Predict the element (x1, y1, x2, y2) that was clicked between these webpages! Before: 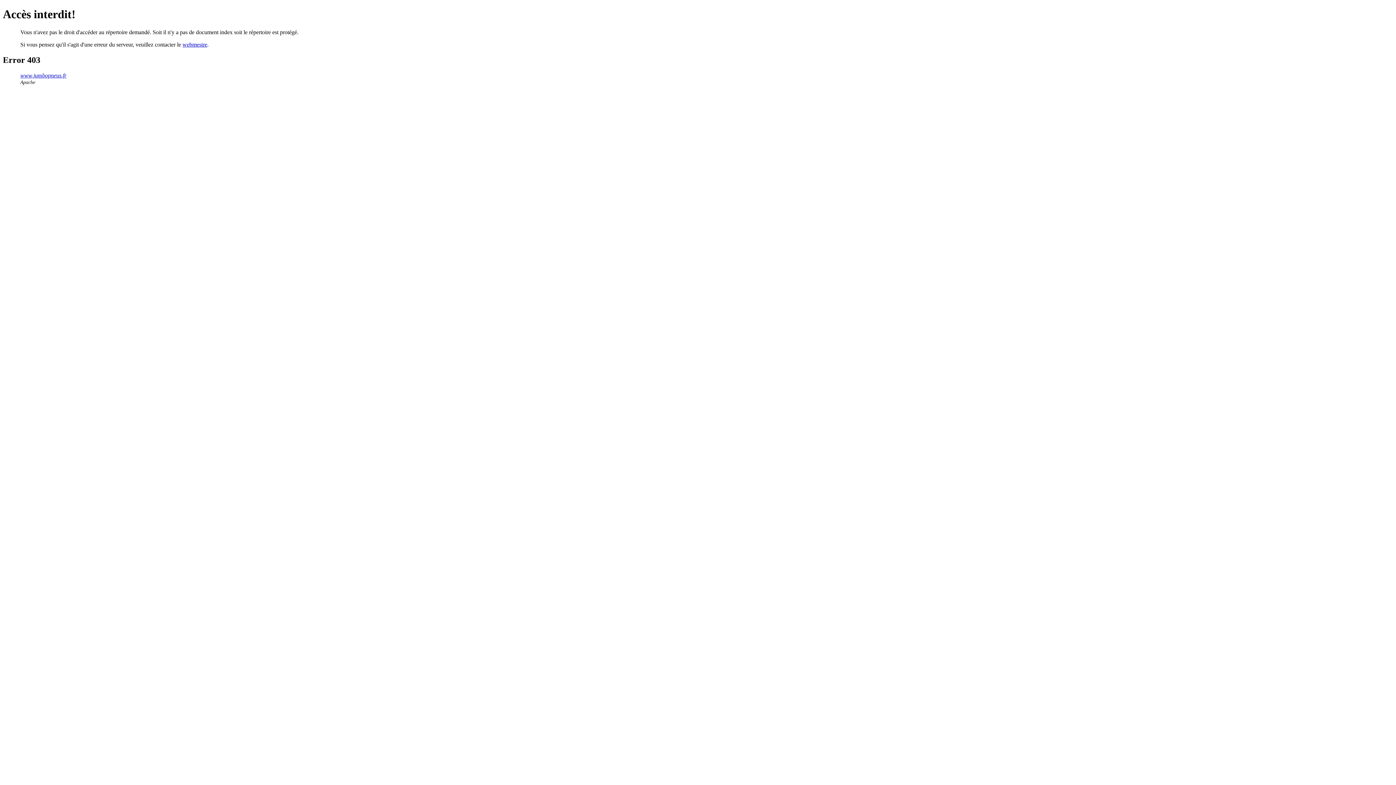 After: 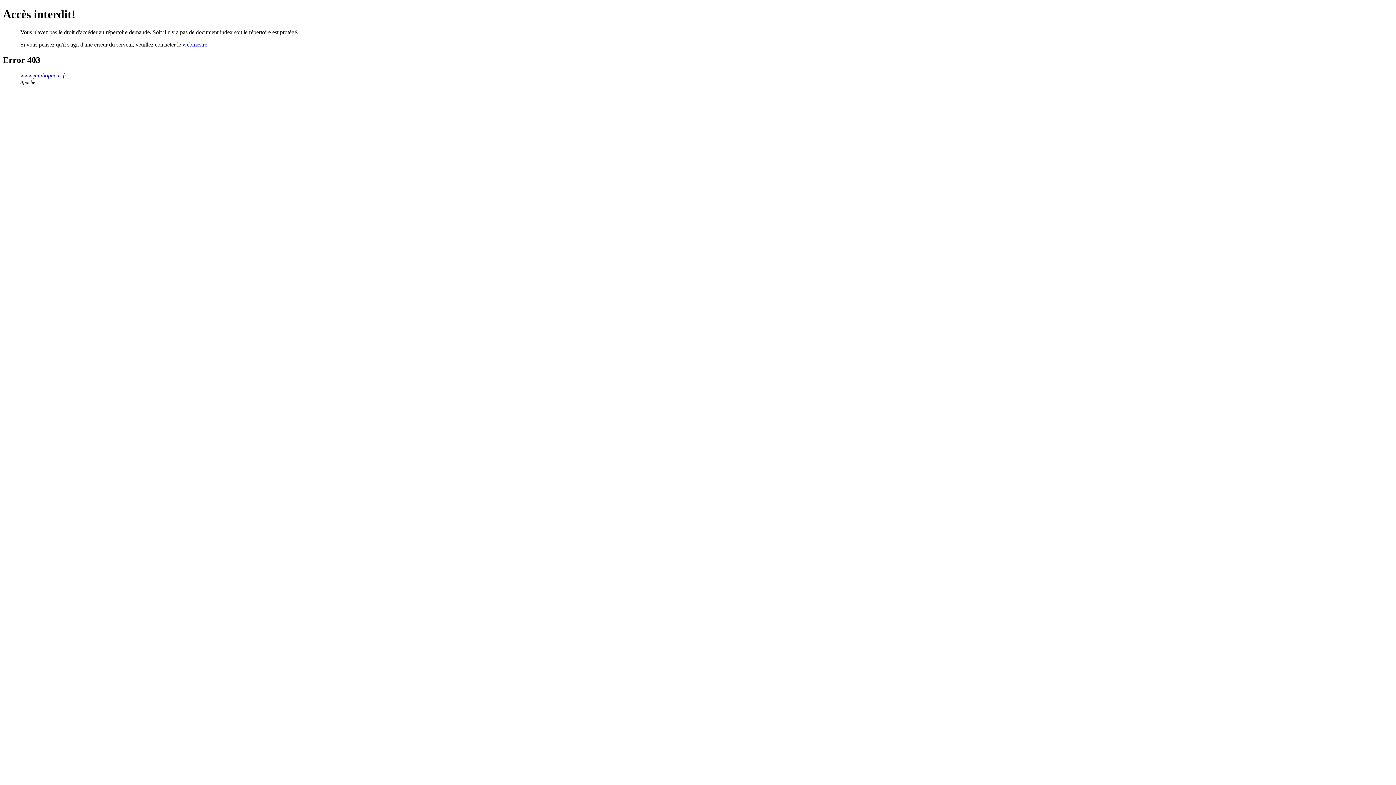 Action: label: www.jumbopneus.fr bbox: (20, 72, 66, 78)